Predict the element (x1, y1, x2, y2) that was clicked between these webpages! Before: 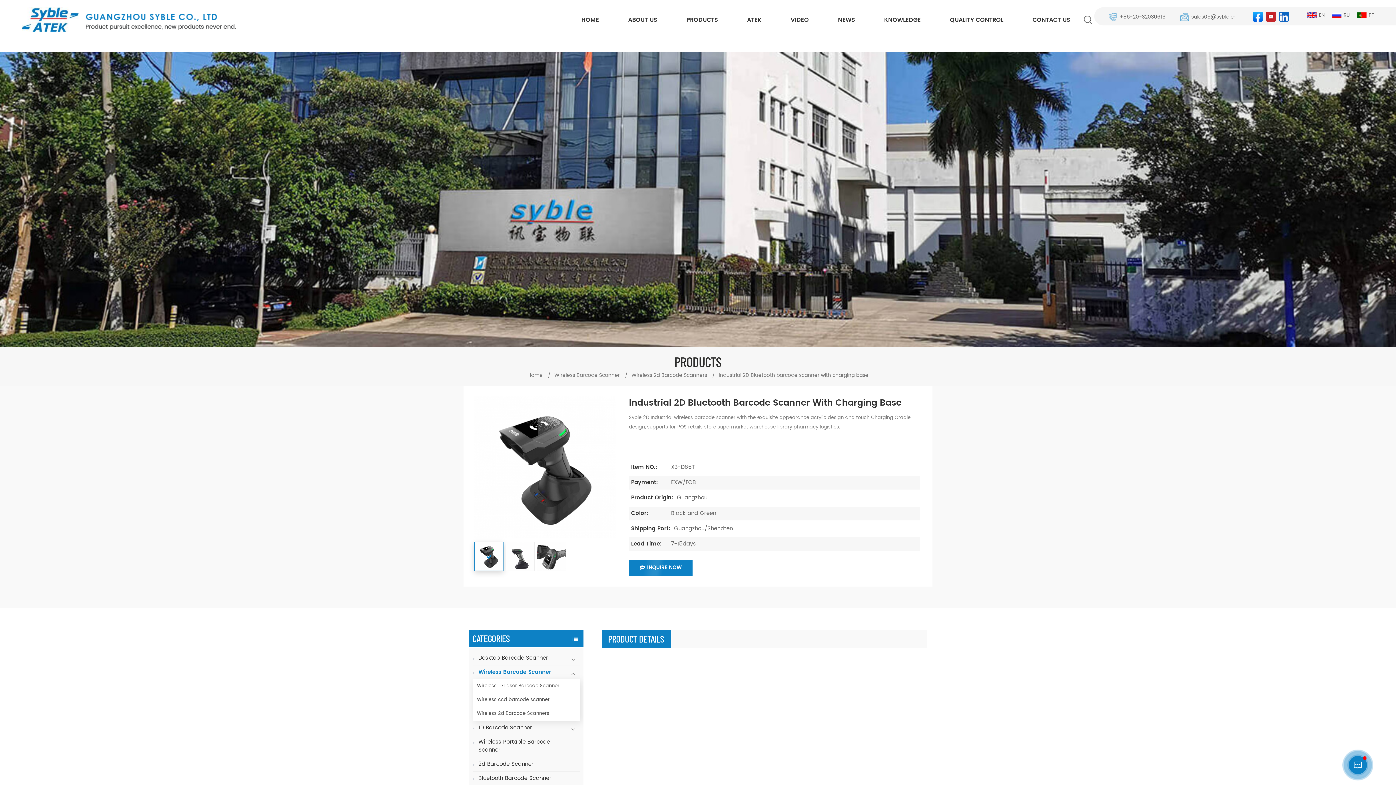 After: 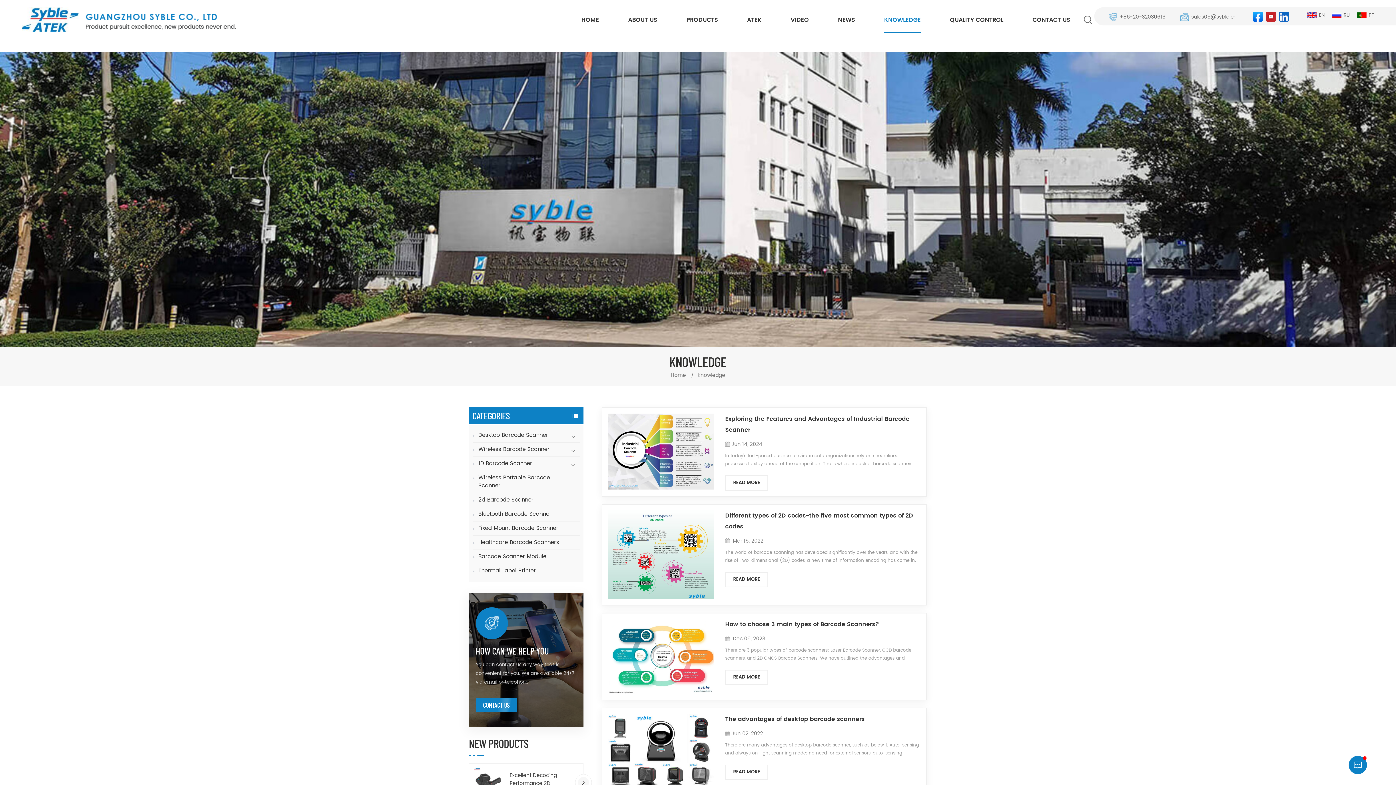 Action: bbox: (884, 7, 921, 32) label: KNOWLEDGE